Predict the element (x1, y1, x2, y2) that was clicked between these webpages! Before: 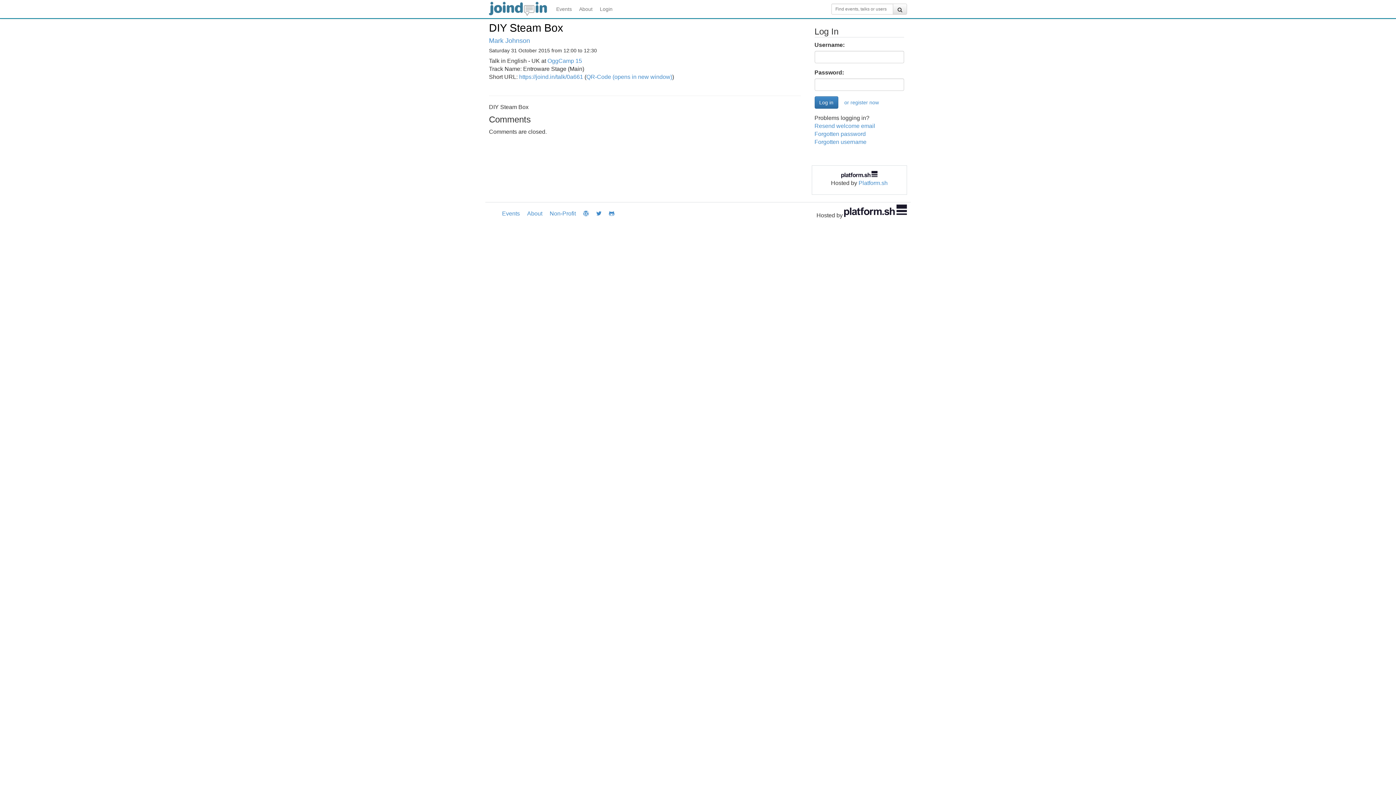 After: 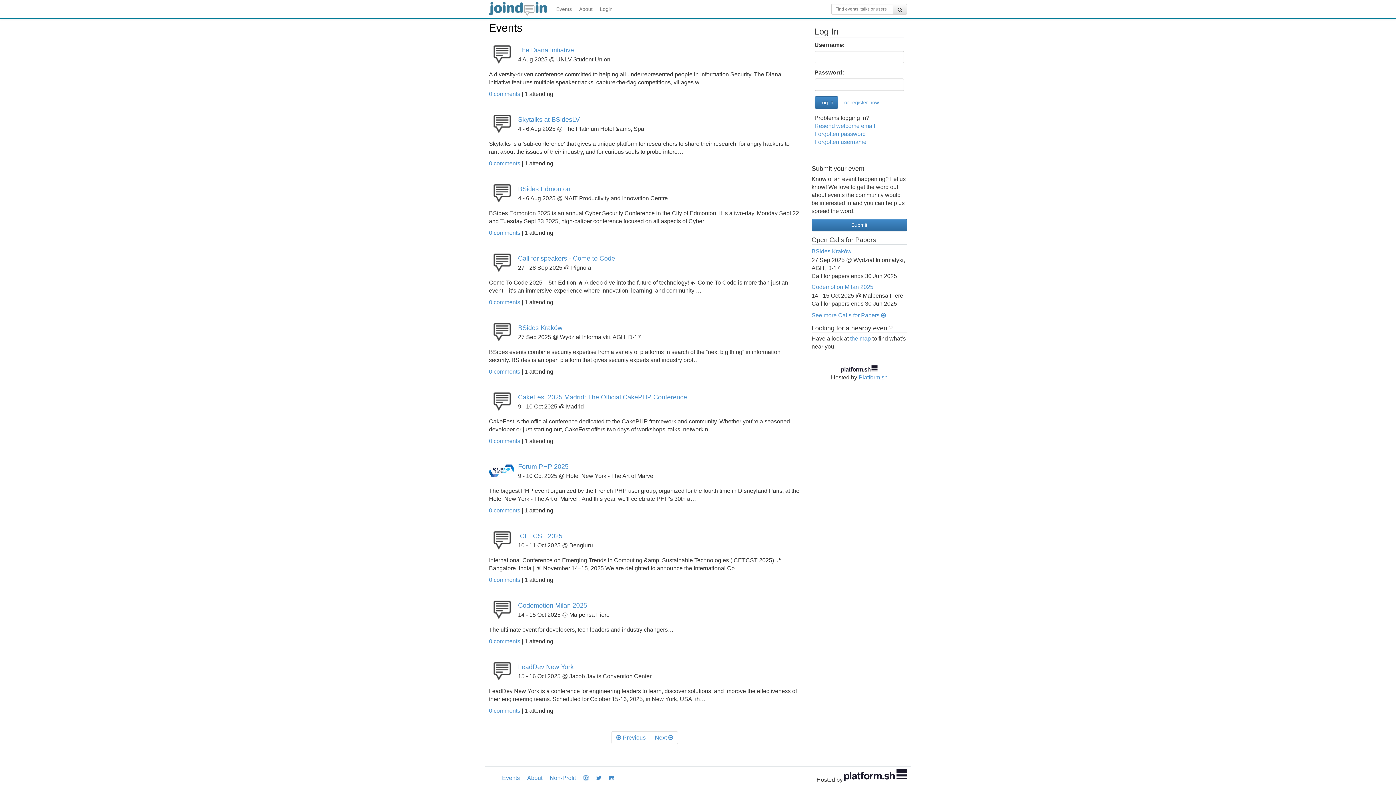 Action: label: Events bbox: (552, 0, 575, 18)